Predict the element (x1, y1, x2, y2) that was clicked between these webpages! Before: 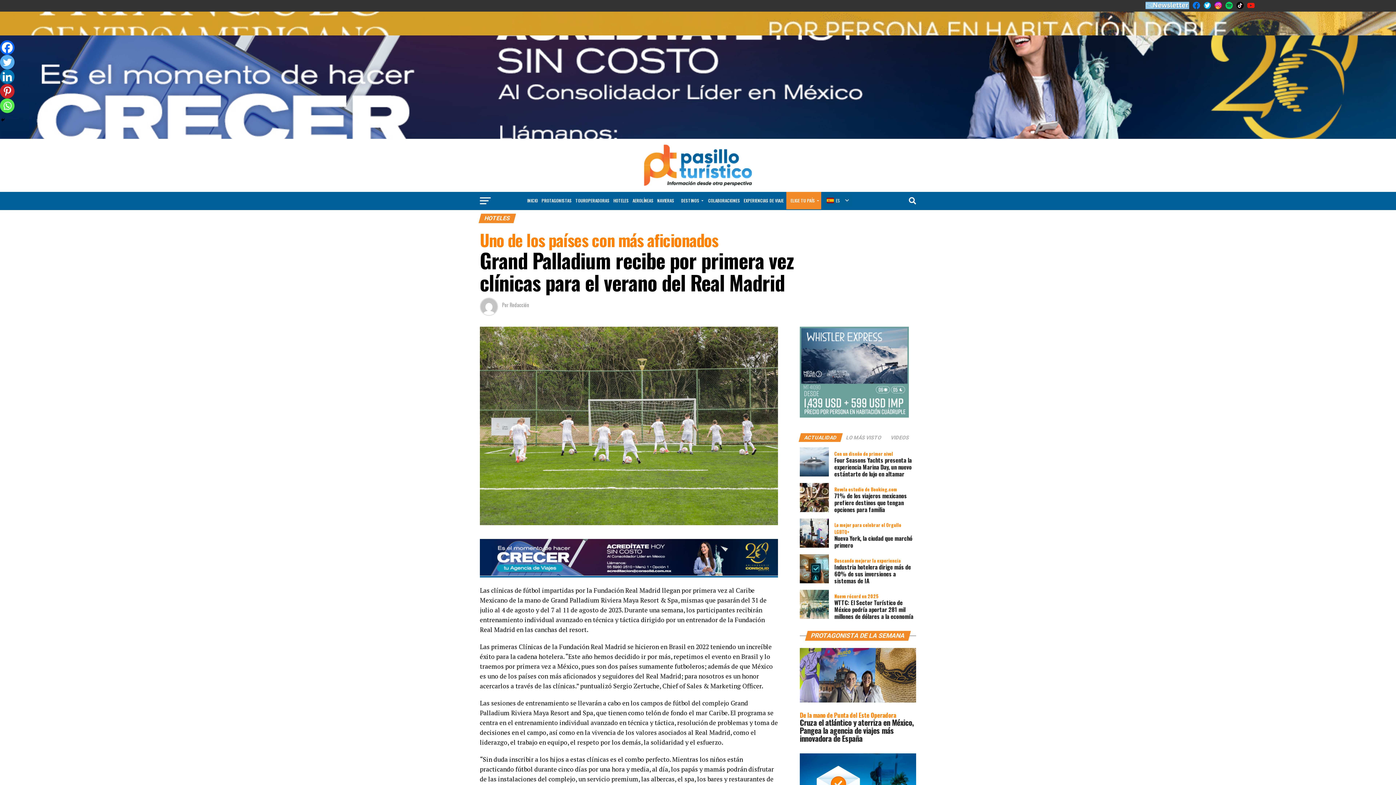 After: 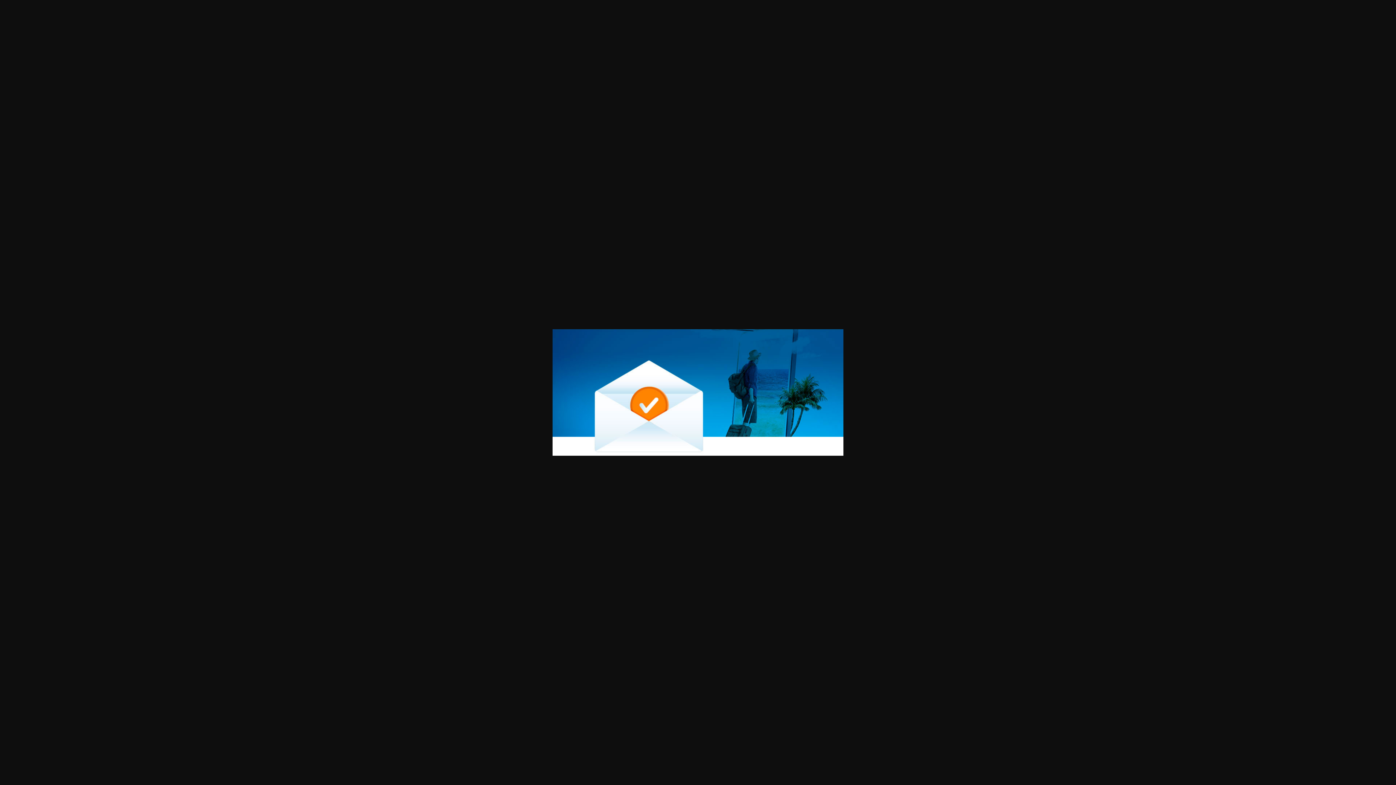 Action: bbox: (800, 753, 916, 804)